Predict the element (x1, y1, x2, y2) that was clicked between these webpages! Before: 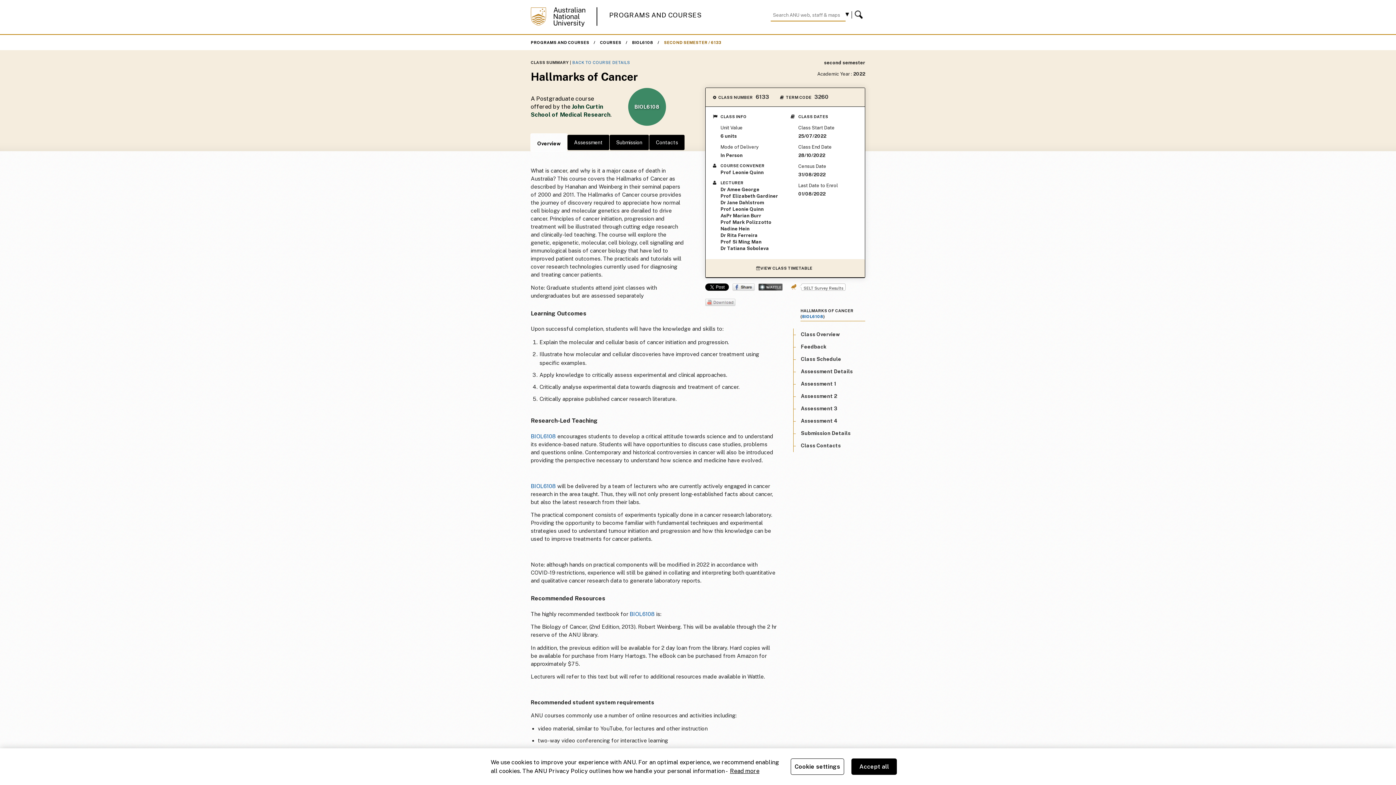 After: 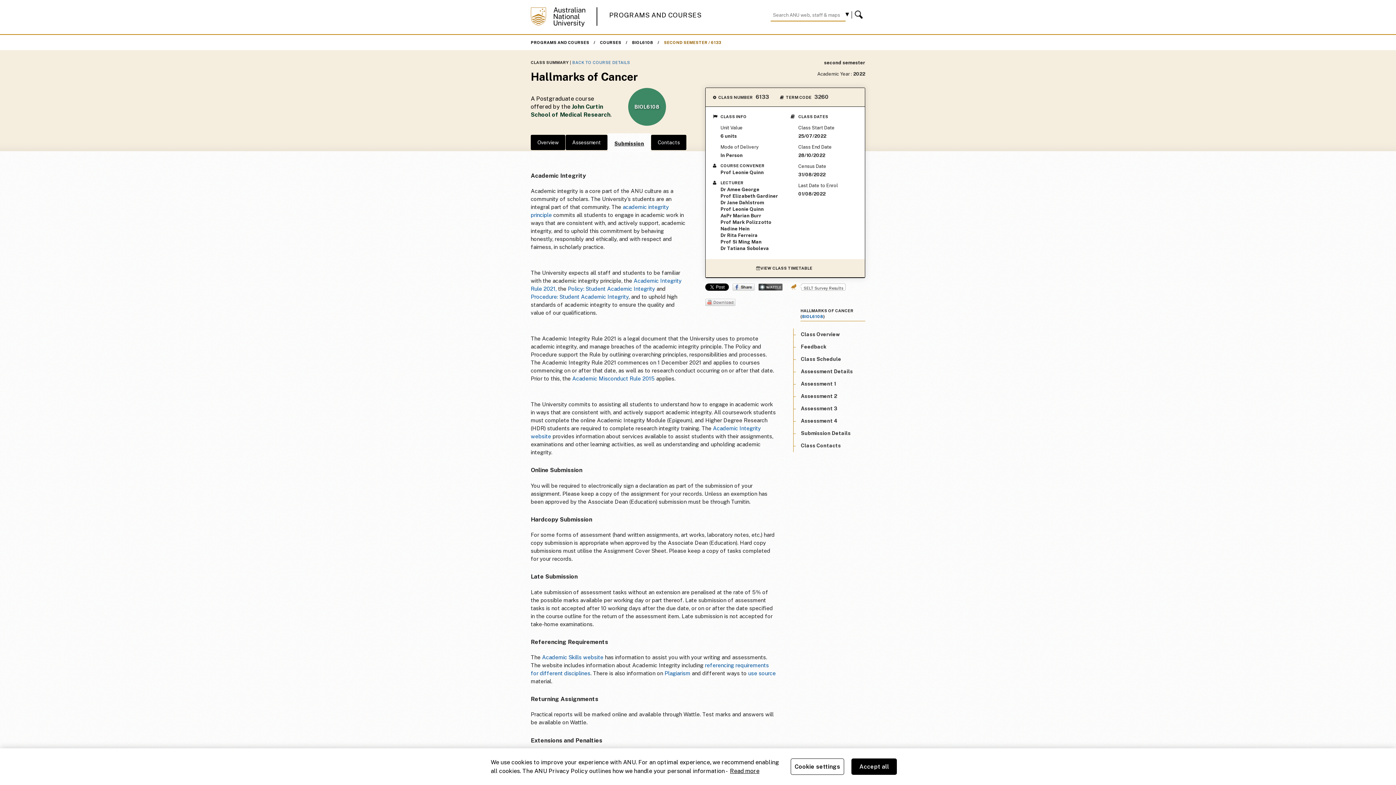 Action: label: Submission bbox: (609, 134, 649, 150)